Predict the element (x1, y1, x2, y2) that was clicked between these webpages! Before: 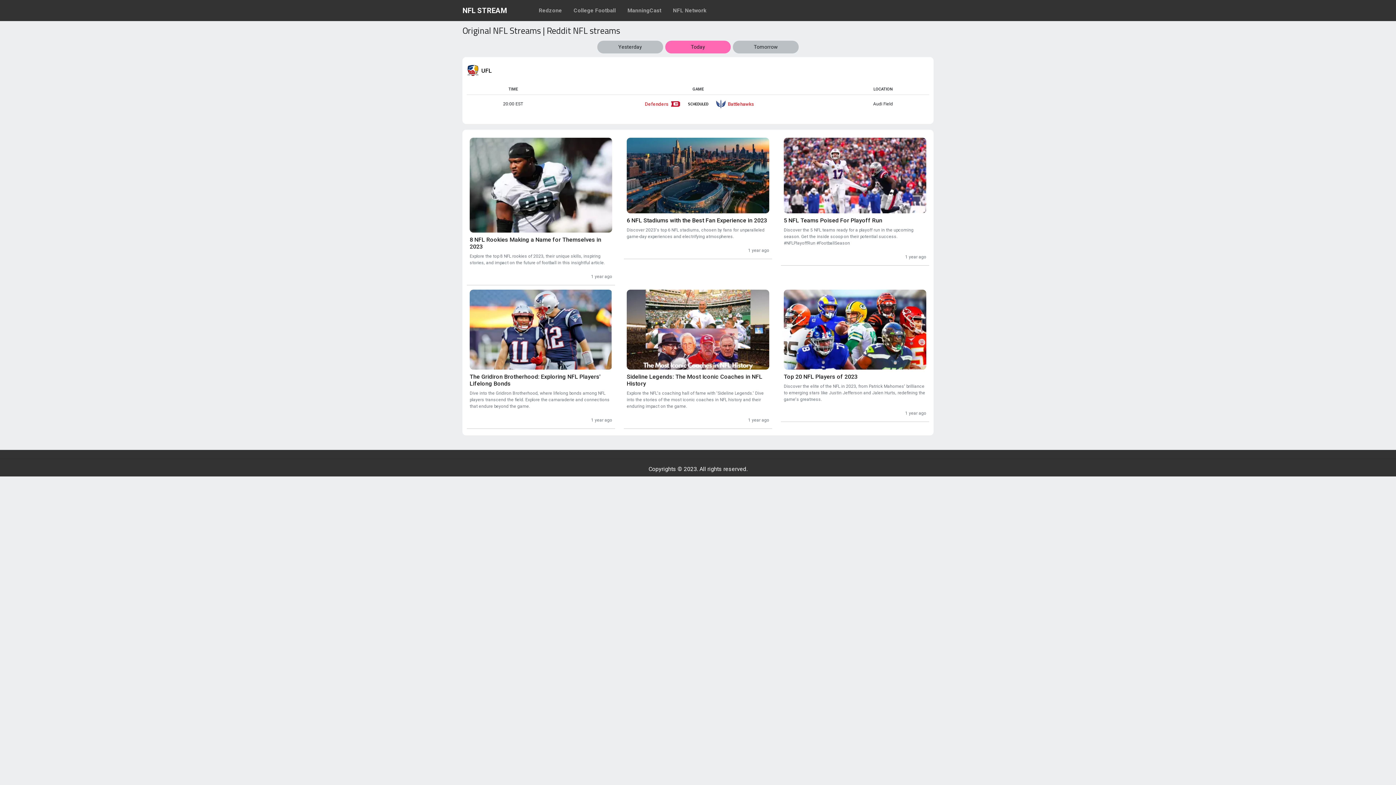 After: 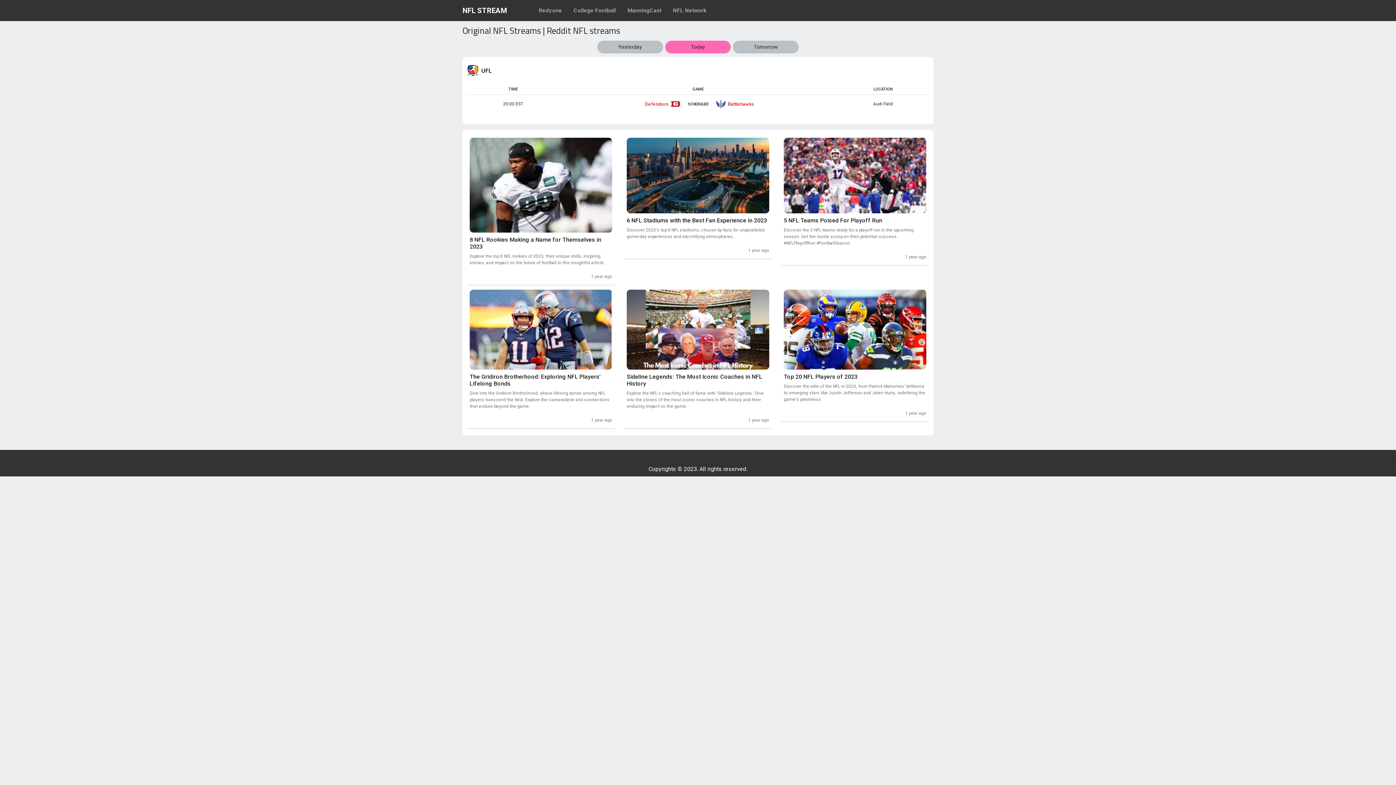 Action: label: NFL STREAM bbox: (462, 0, 506, 21)